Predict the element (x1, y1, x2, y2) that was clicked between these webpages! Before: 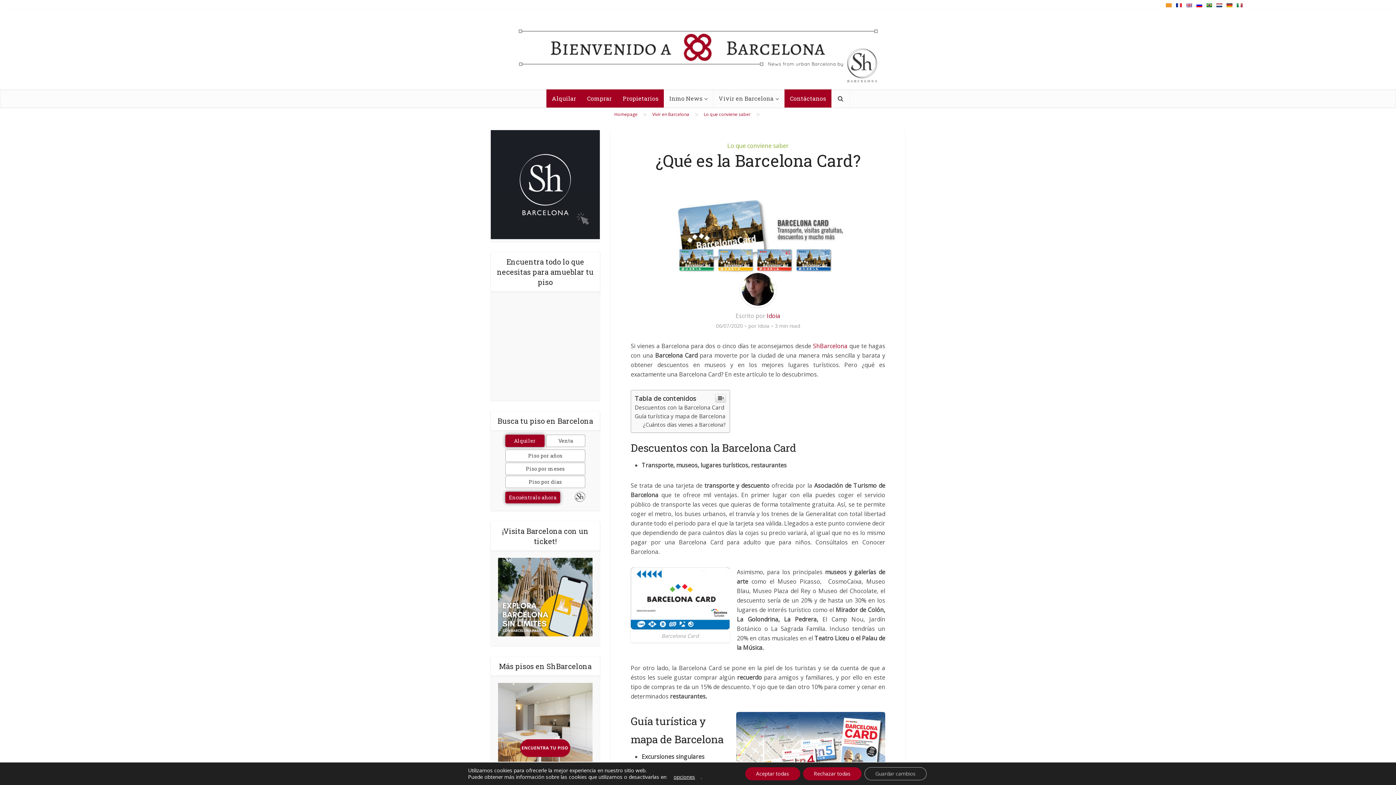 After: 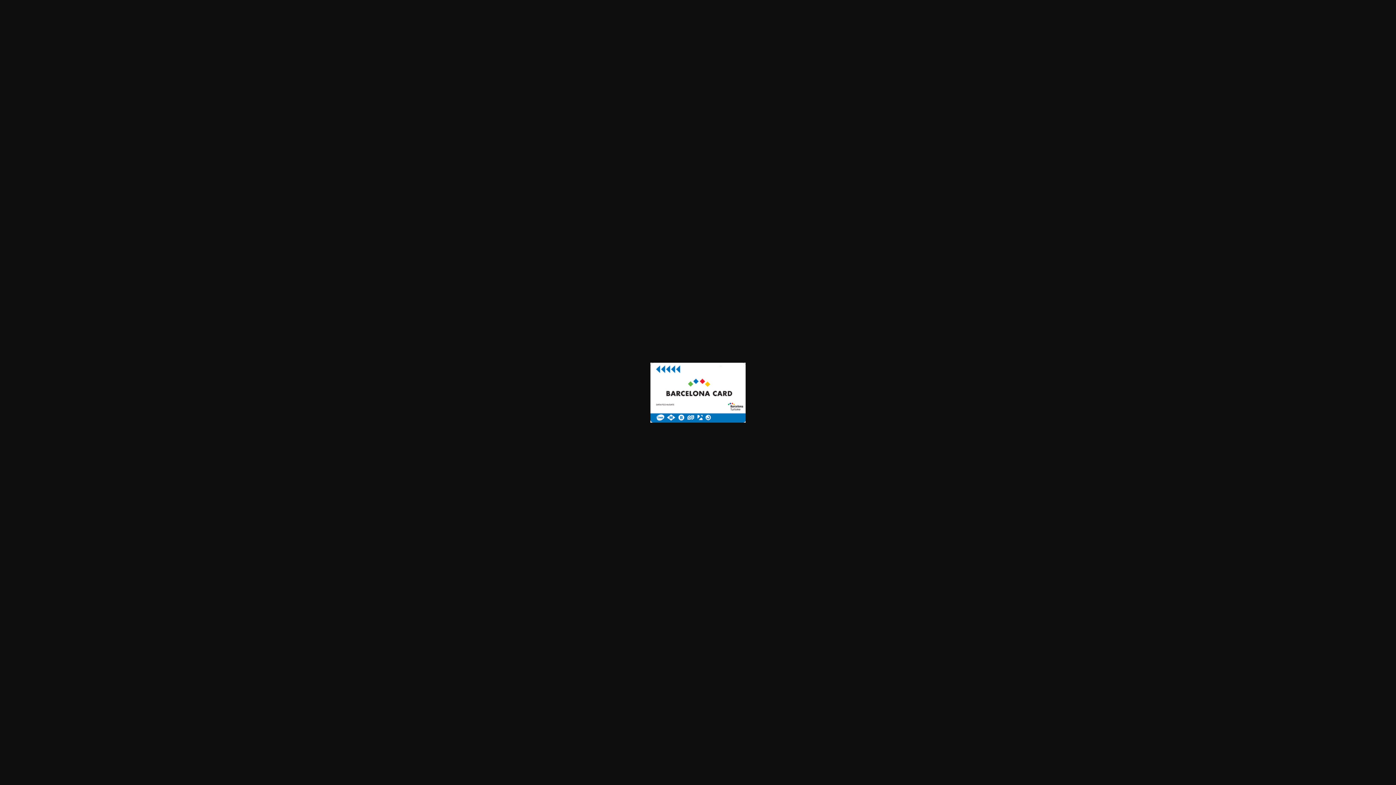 Action: bbox: (630, 567, 729, 629)